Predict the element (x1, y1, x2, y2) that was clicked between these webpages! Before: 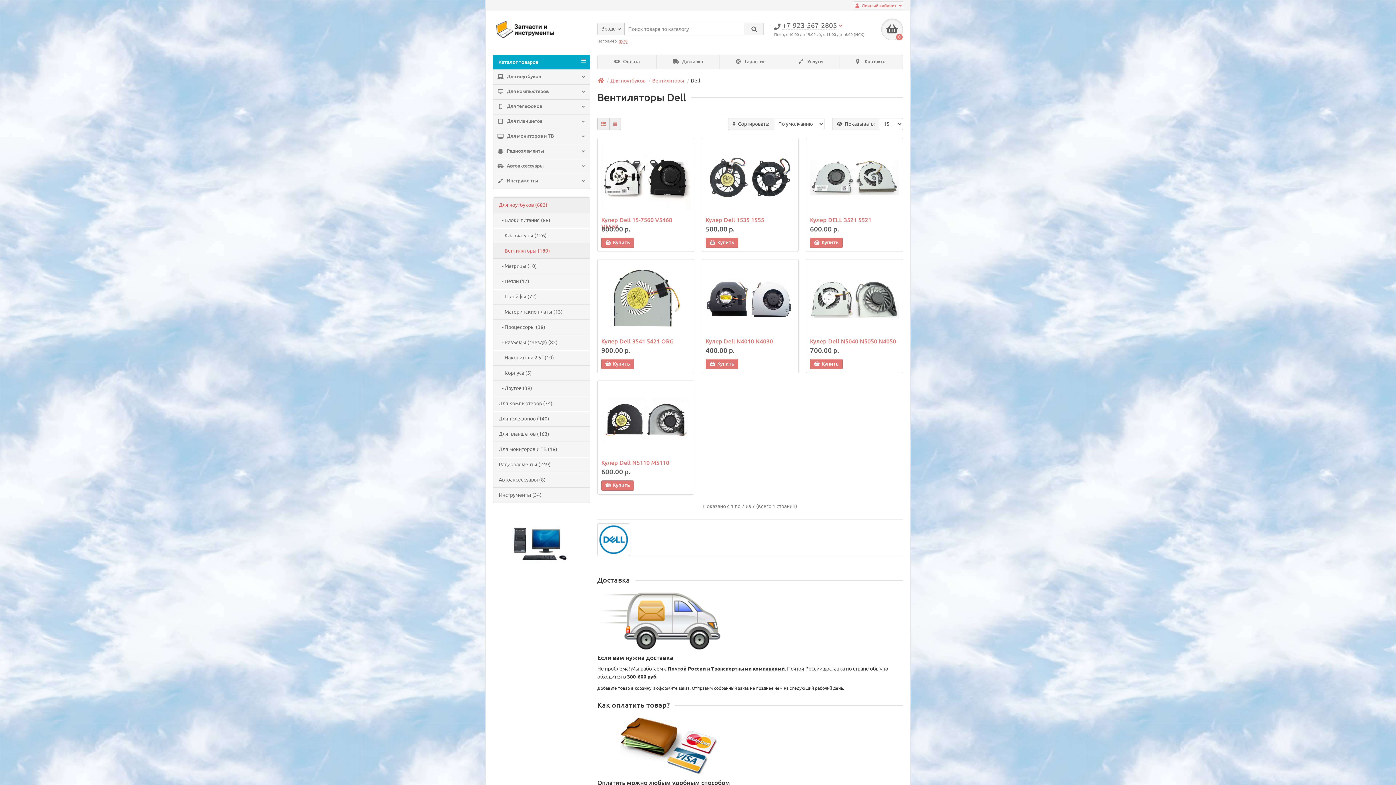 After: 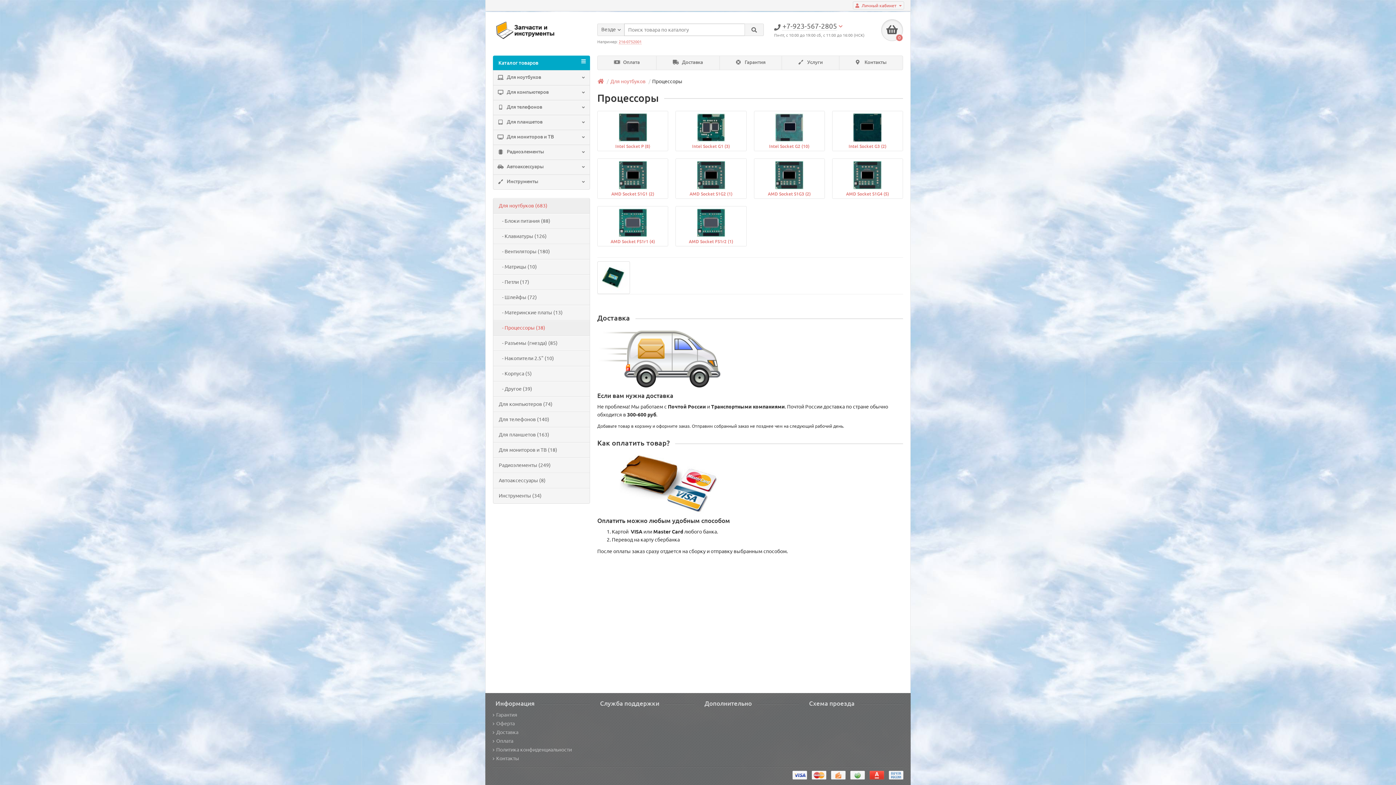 Action: label:    - Процессоры (38) bbox: (493, 319, 590, 335)